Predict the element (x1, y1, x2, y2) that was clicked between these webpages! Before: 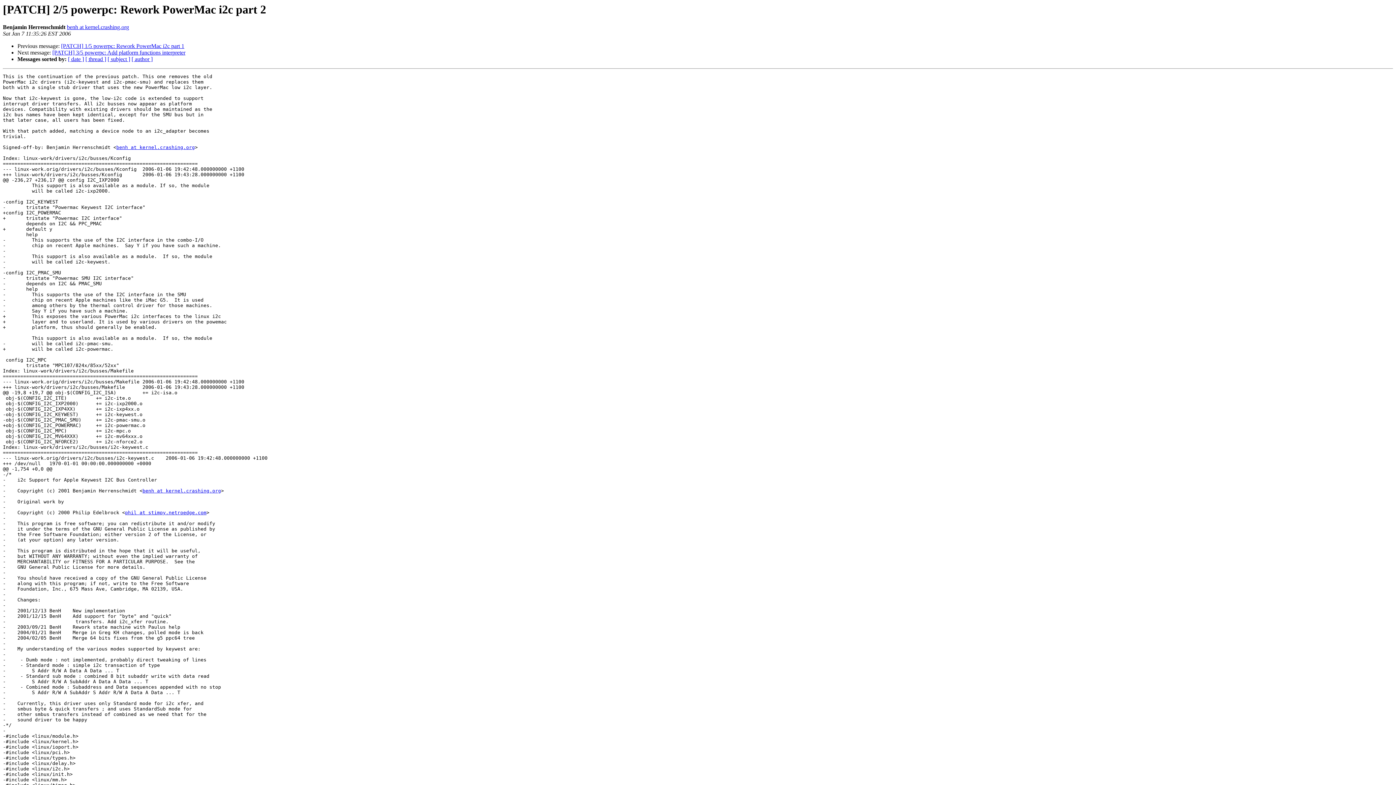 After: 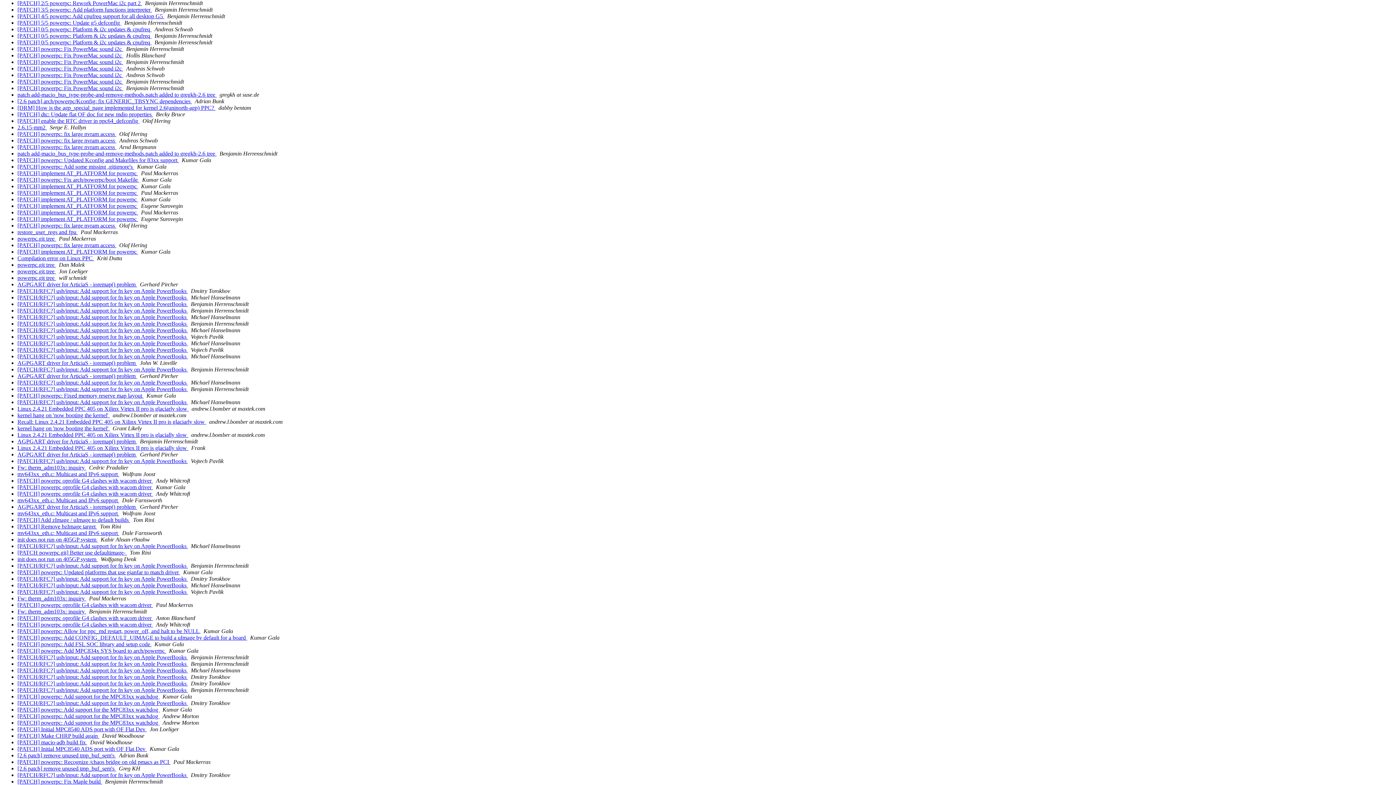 Action: label: [ date ] bbox: (68, 56, 84, 62)